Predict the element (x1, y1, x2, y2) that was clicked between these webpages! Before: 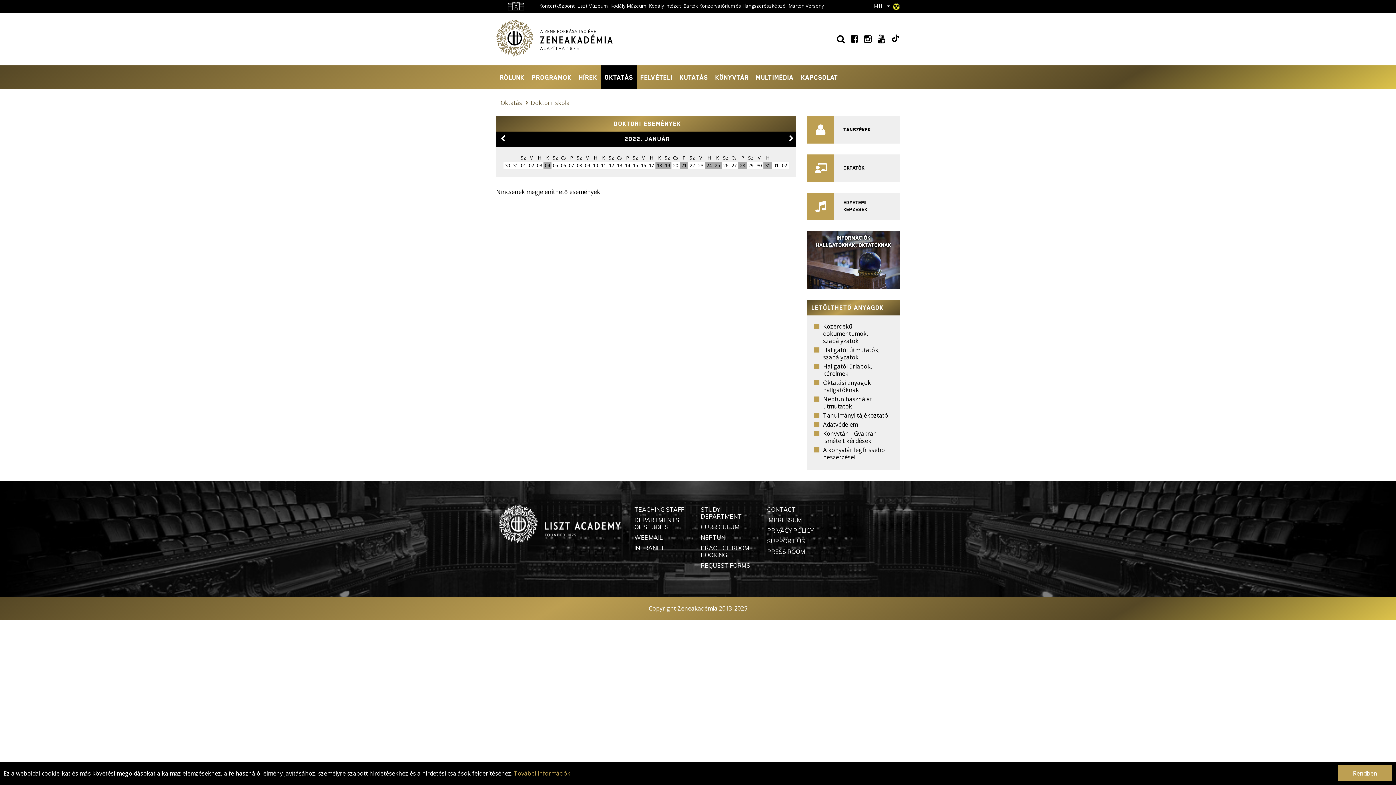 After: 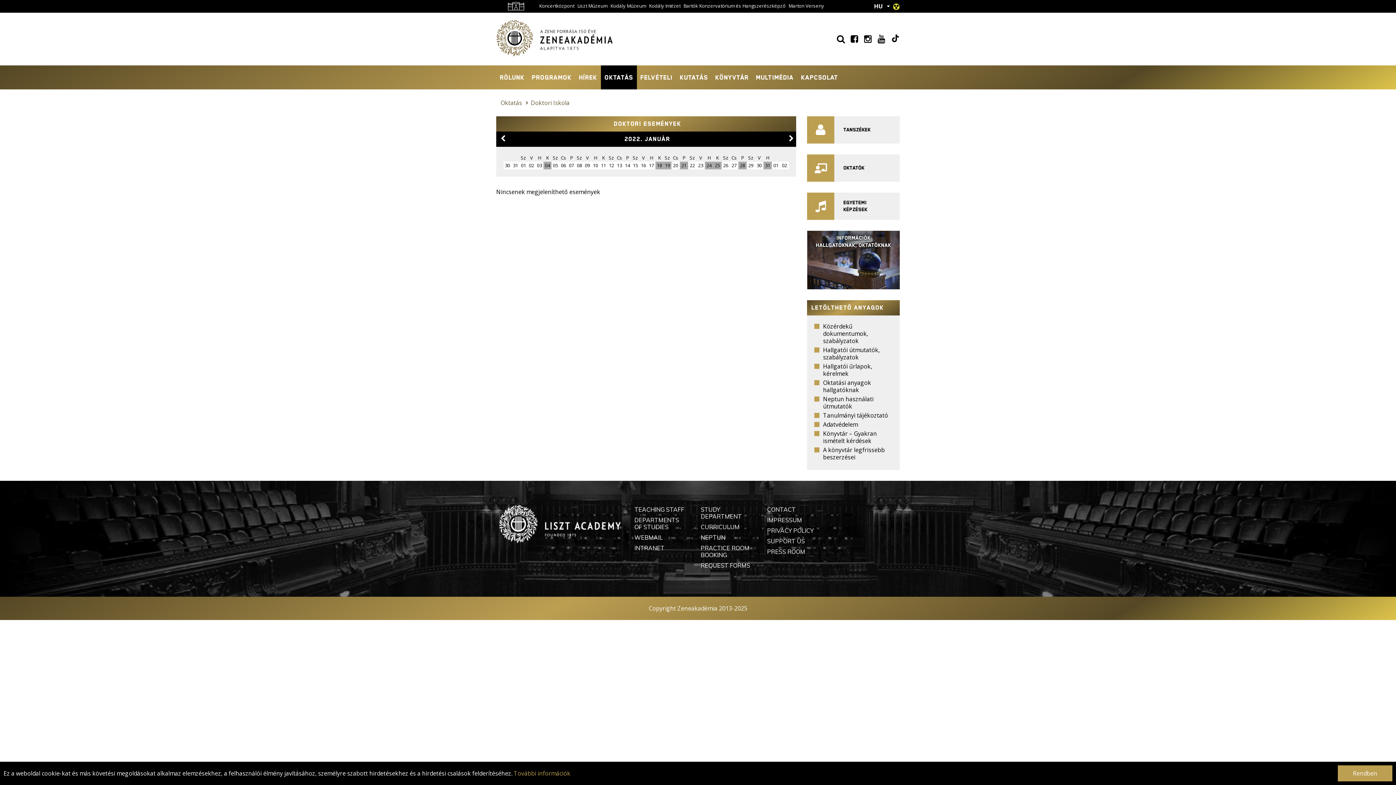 Action: bbox: (569, 162, 574, 168) label: 07